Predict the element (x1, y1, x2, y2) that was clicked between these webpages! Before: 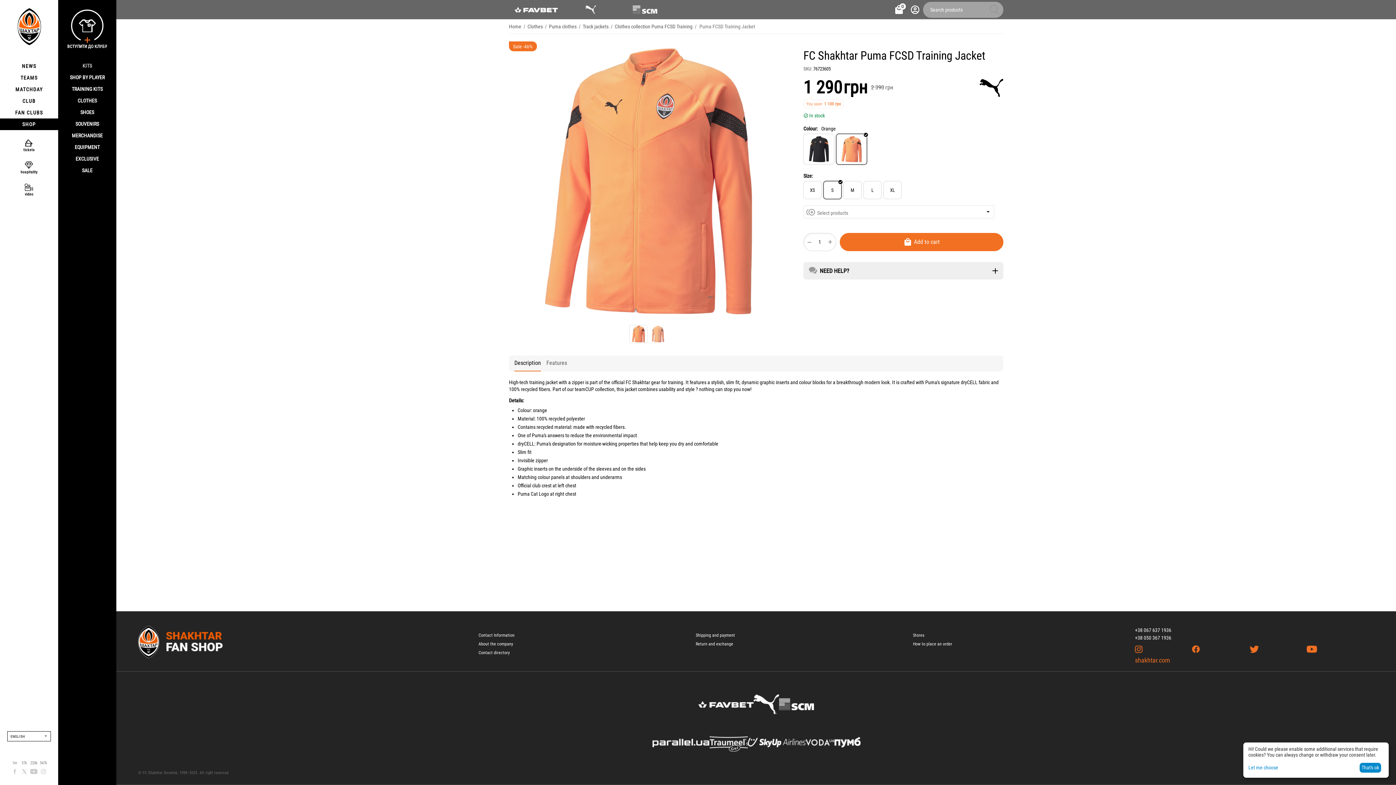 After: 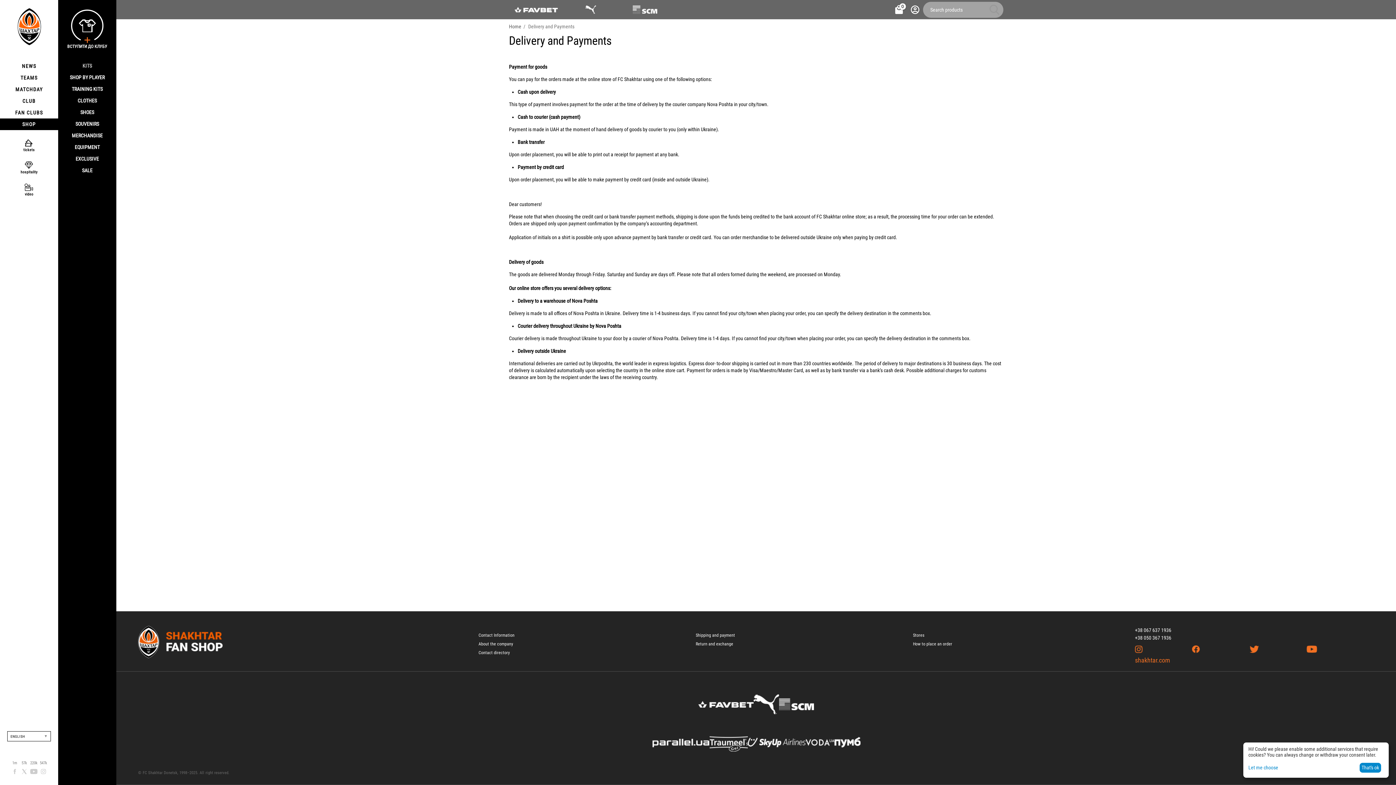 Action: bbox: (695, 632, 735, 638) label: Shipping and payment